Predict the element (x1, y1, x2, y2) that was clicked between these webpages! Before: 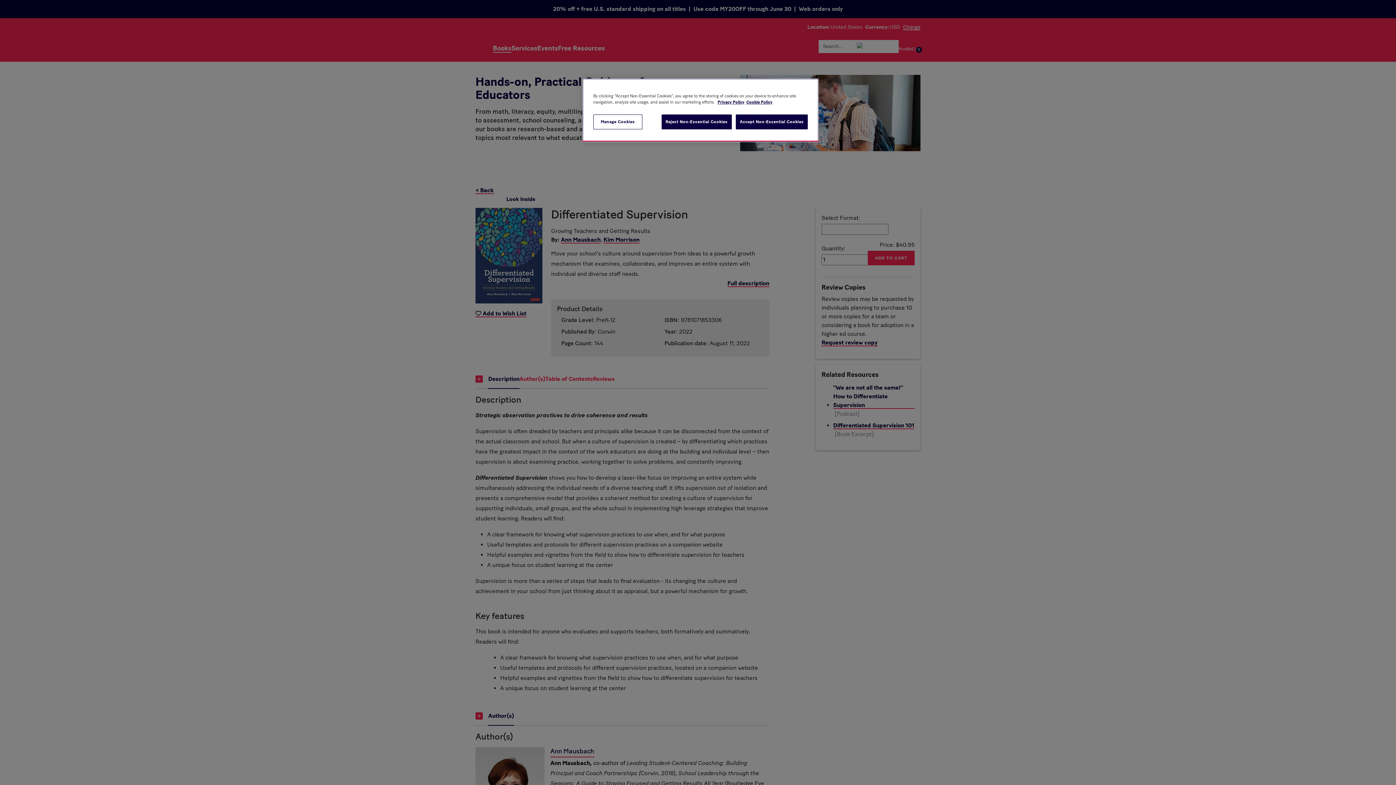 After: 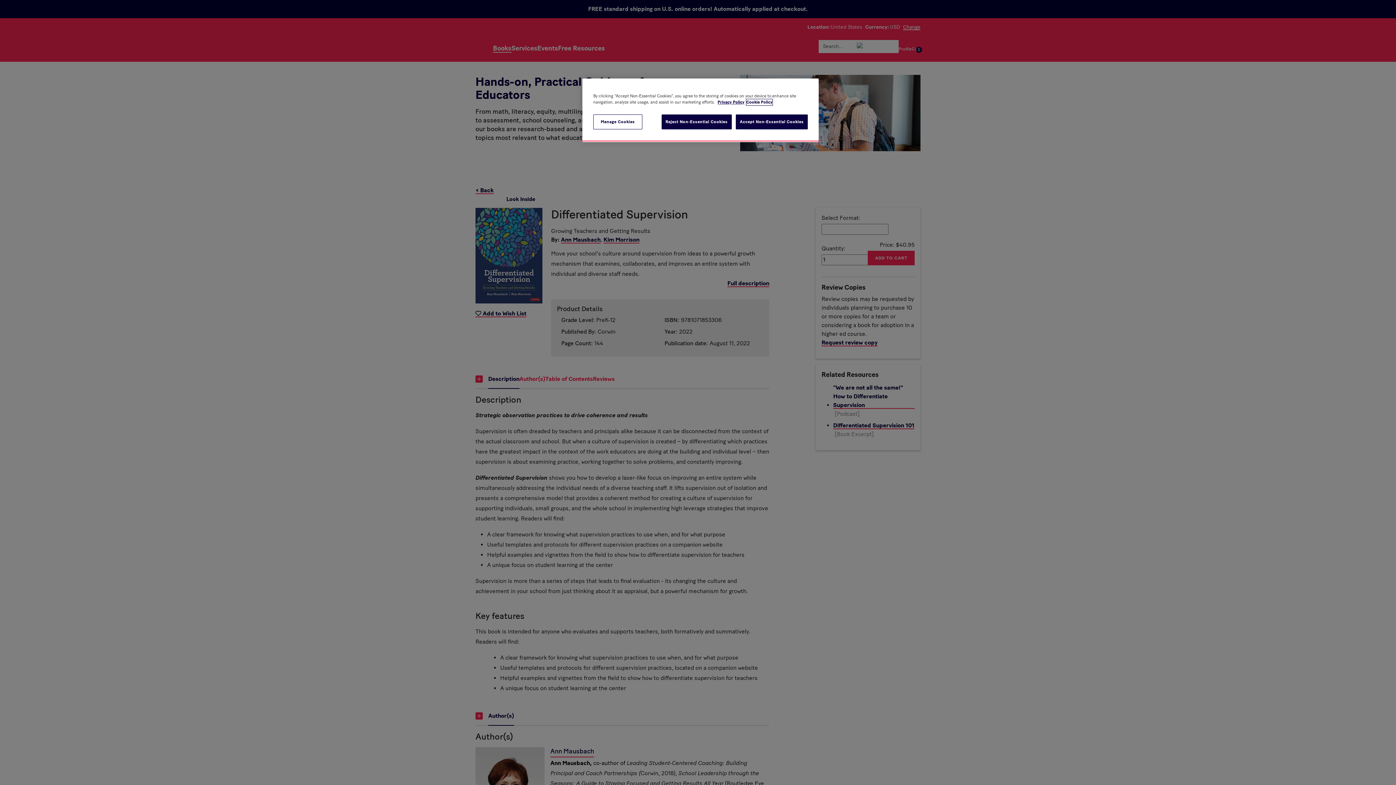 Action: label: Cookie Policy, opens in a new tab bbox: (746, 99, 772, 105)